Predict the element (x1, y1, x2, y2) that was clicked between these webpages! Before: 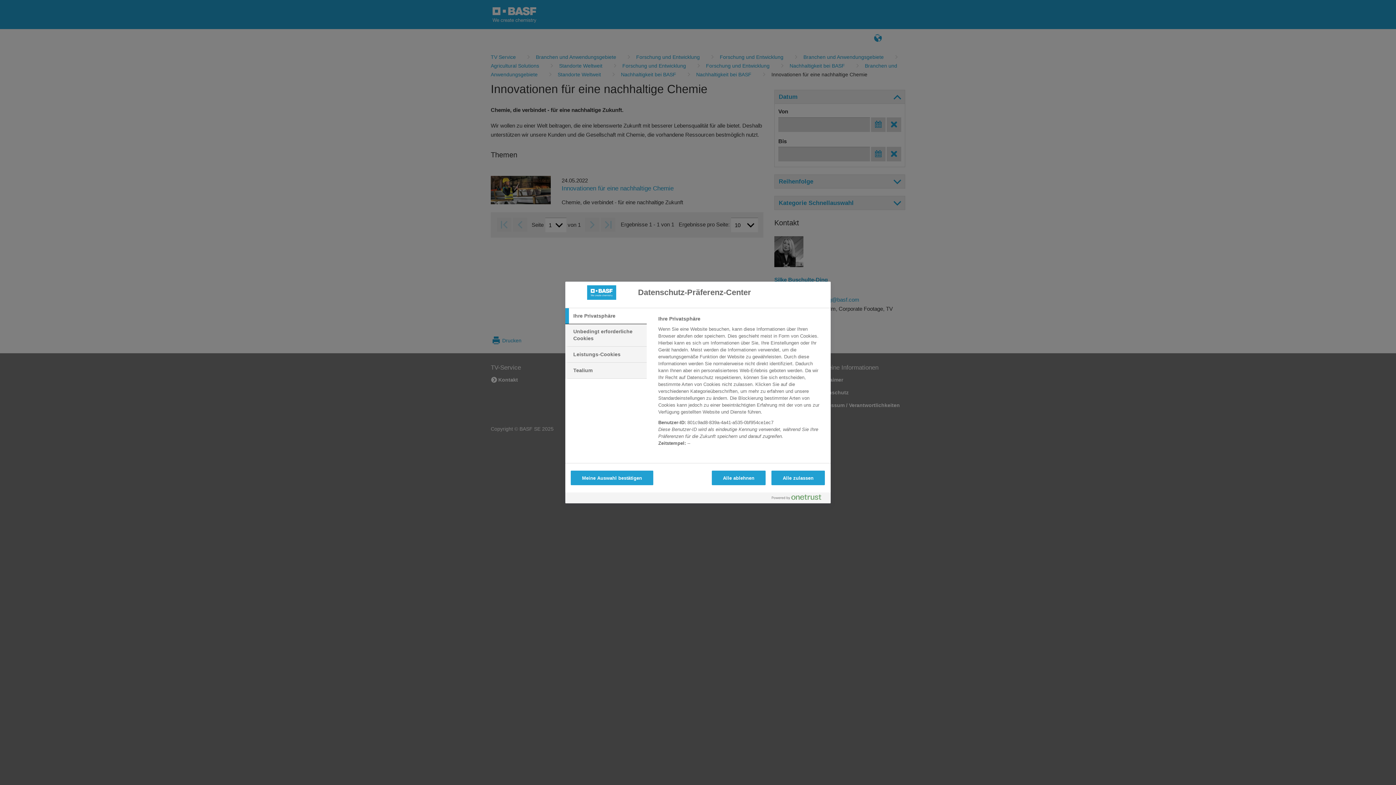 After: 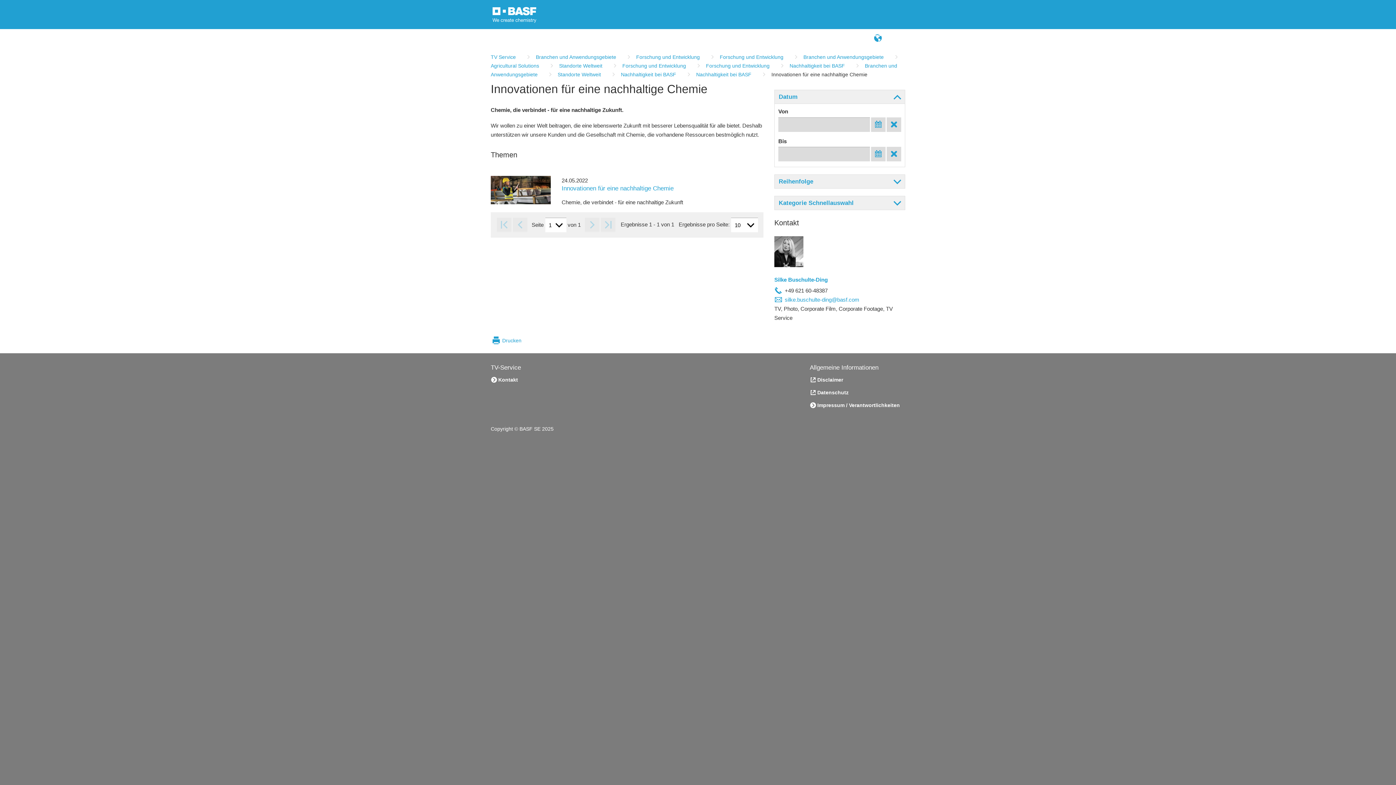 Action: label: Alle ablehnen bbox: (711, 470, 765, 485)